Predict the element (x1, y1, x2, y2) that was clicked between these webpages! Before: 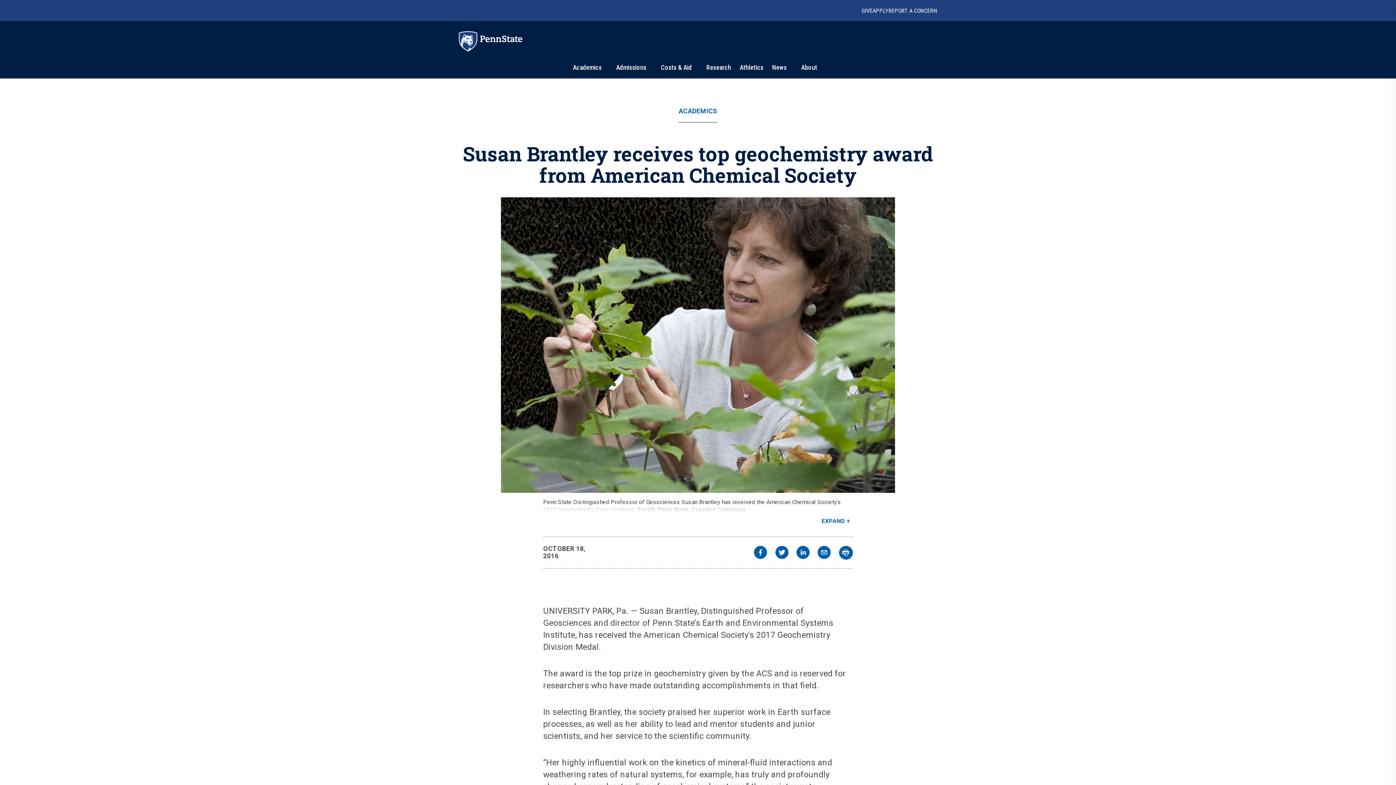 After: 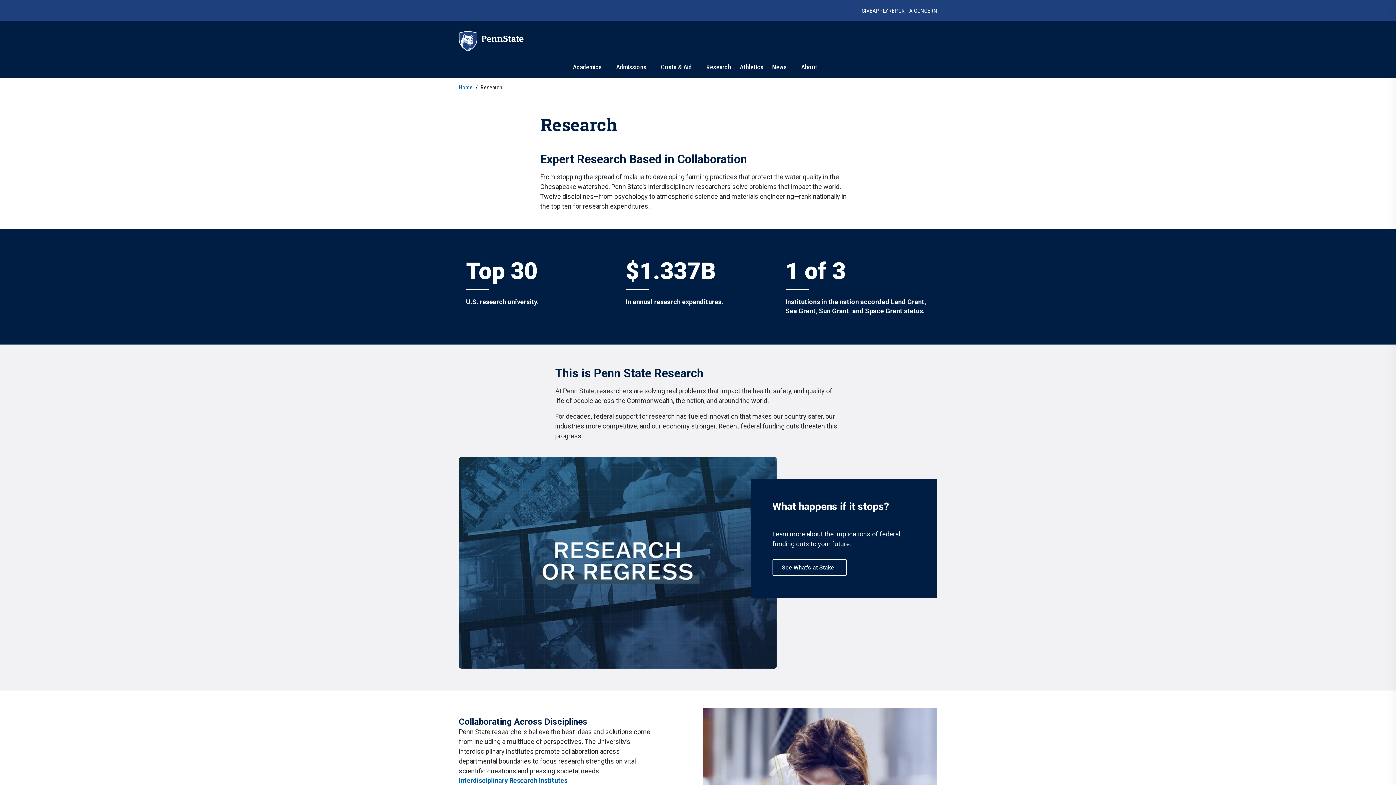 Action: bbox: (702, 63, 735, 71) label: Research